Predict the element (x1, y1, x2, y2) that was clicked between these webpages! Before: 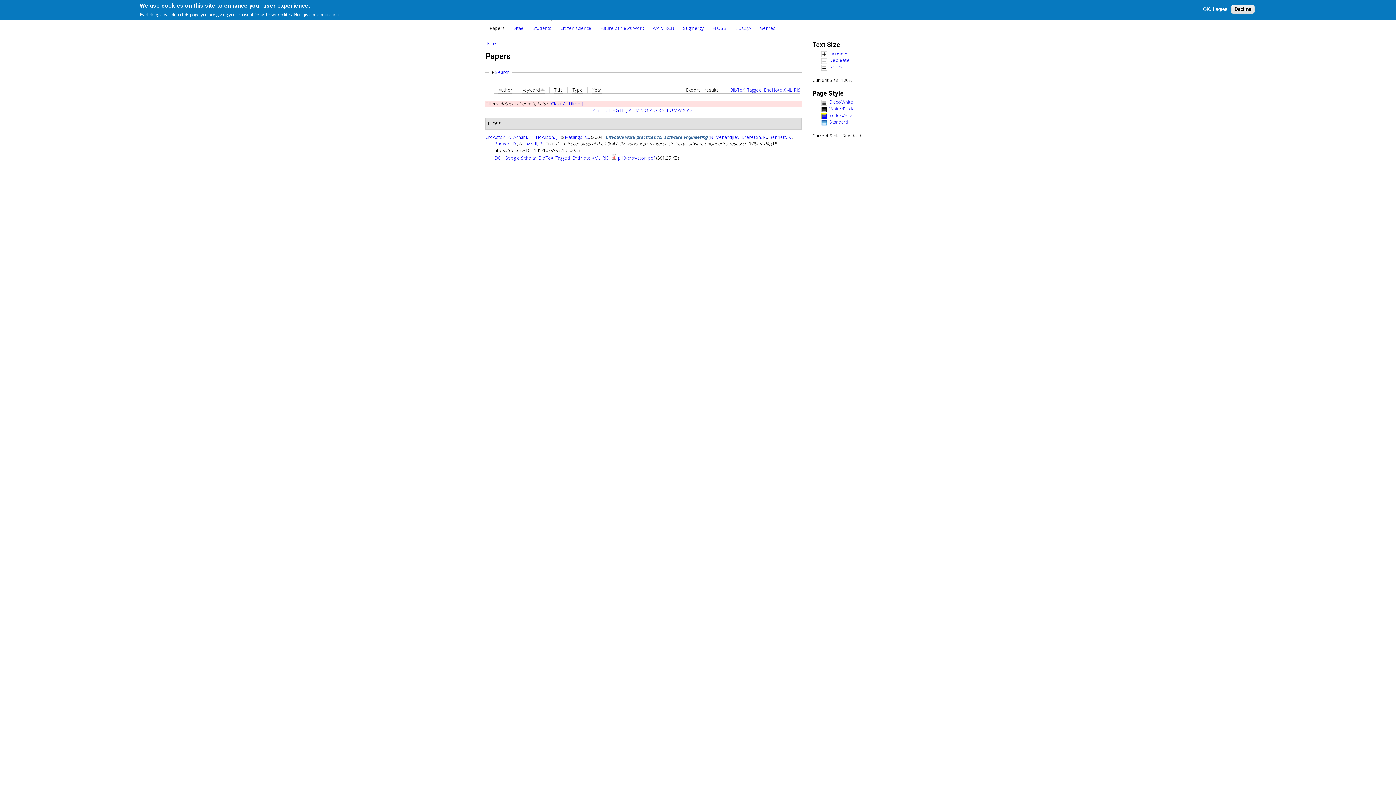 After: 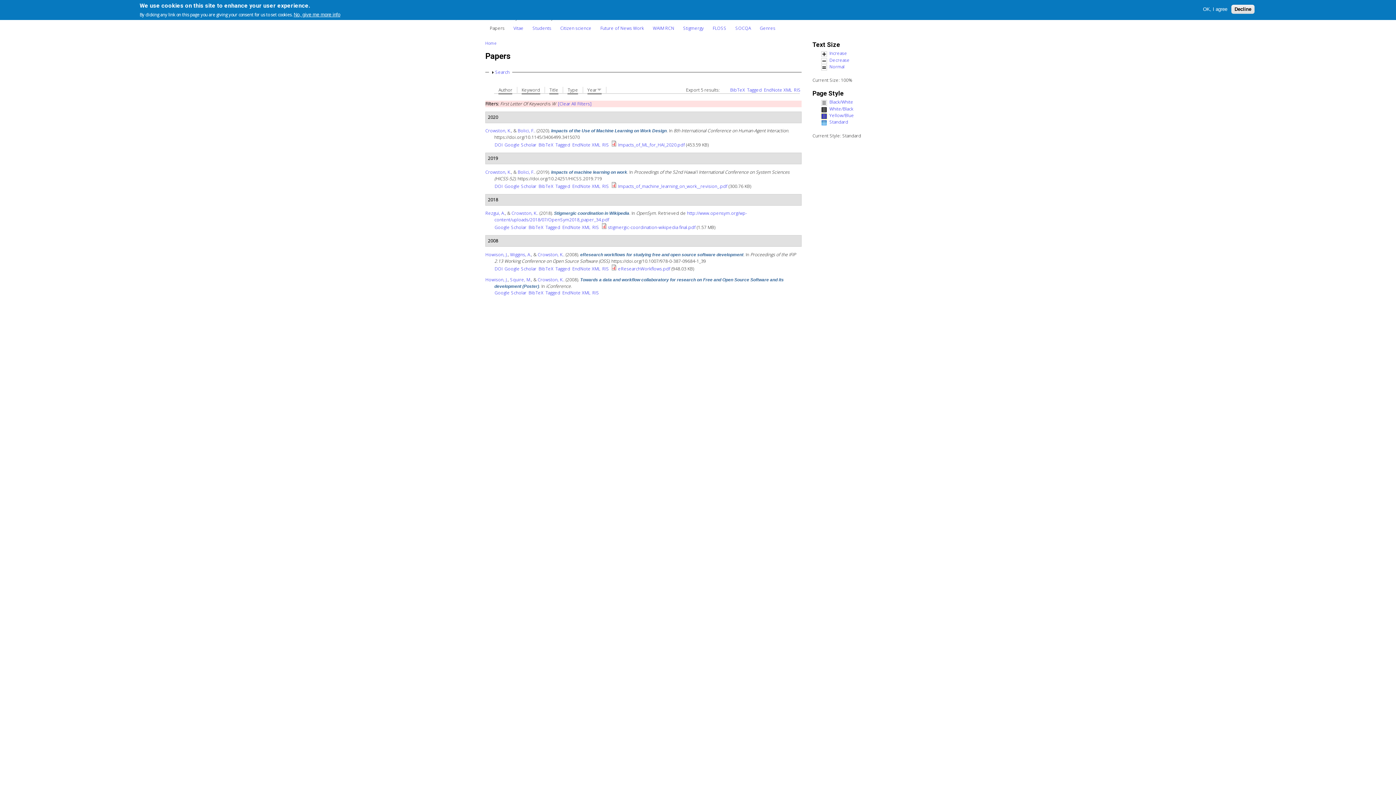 Action: label: W bbox: (678, 107, 682, 113)